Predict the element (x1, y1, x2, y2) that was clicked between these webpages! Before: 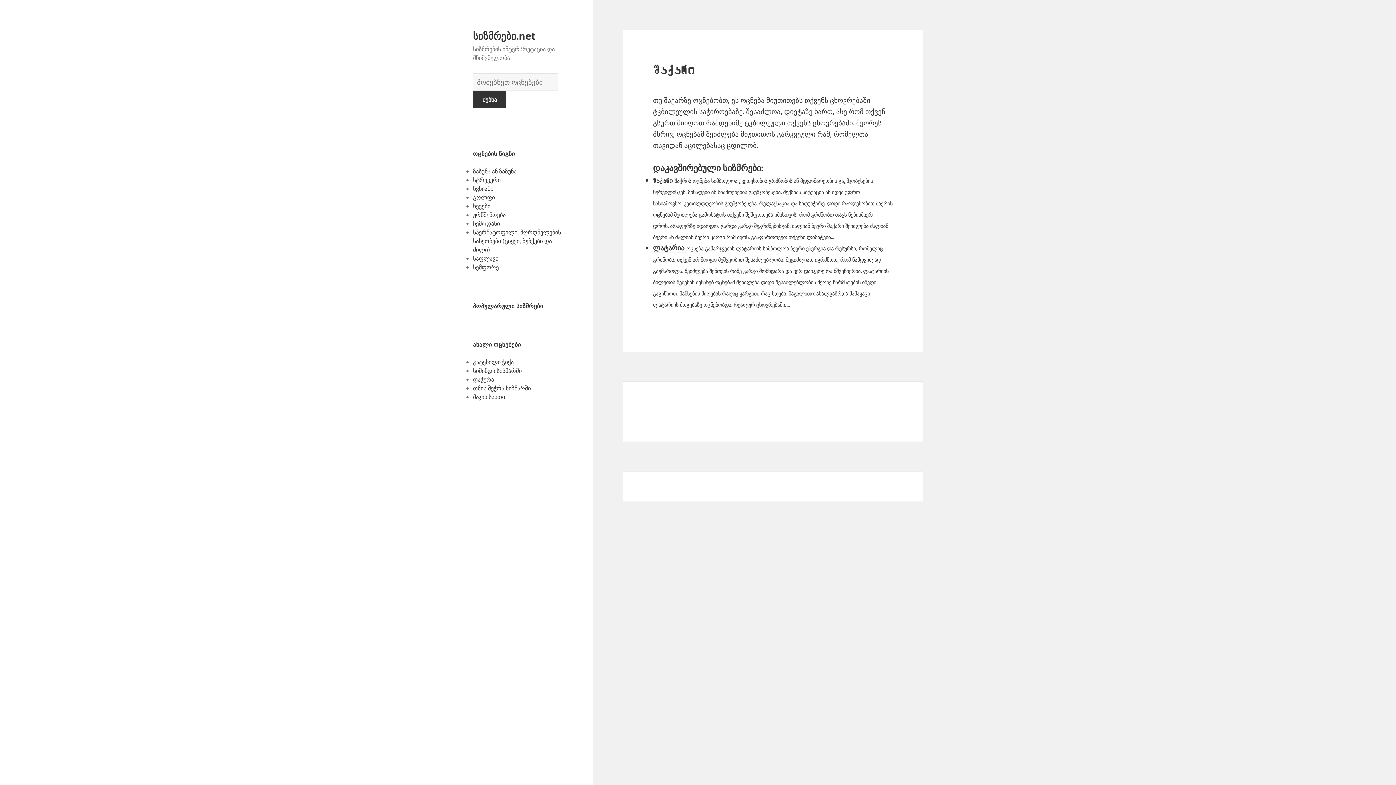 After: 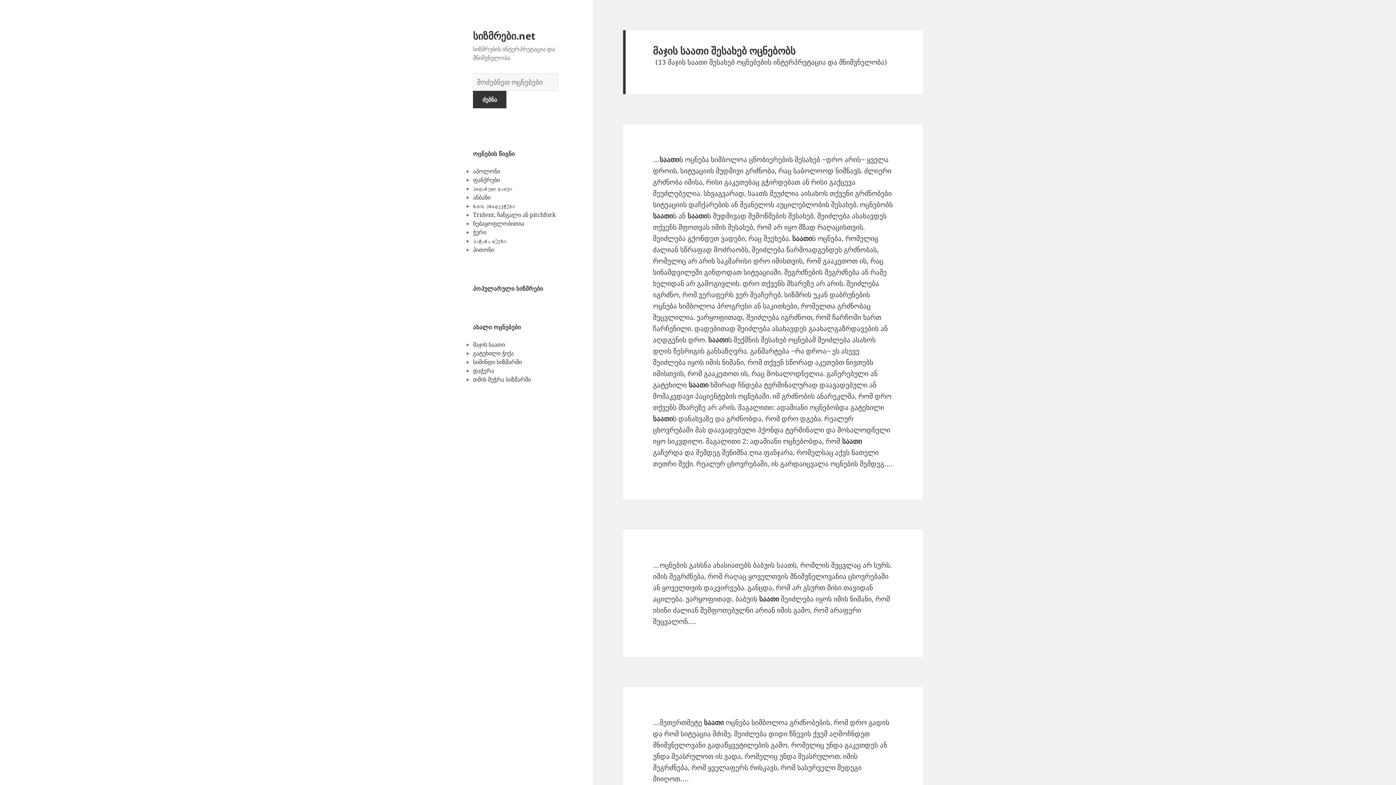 Action: bbox: (473, 393, 505, 401) label: მაჯის საათი